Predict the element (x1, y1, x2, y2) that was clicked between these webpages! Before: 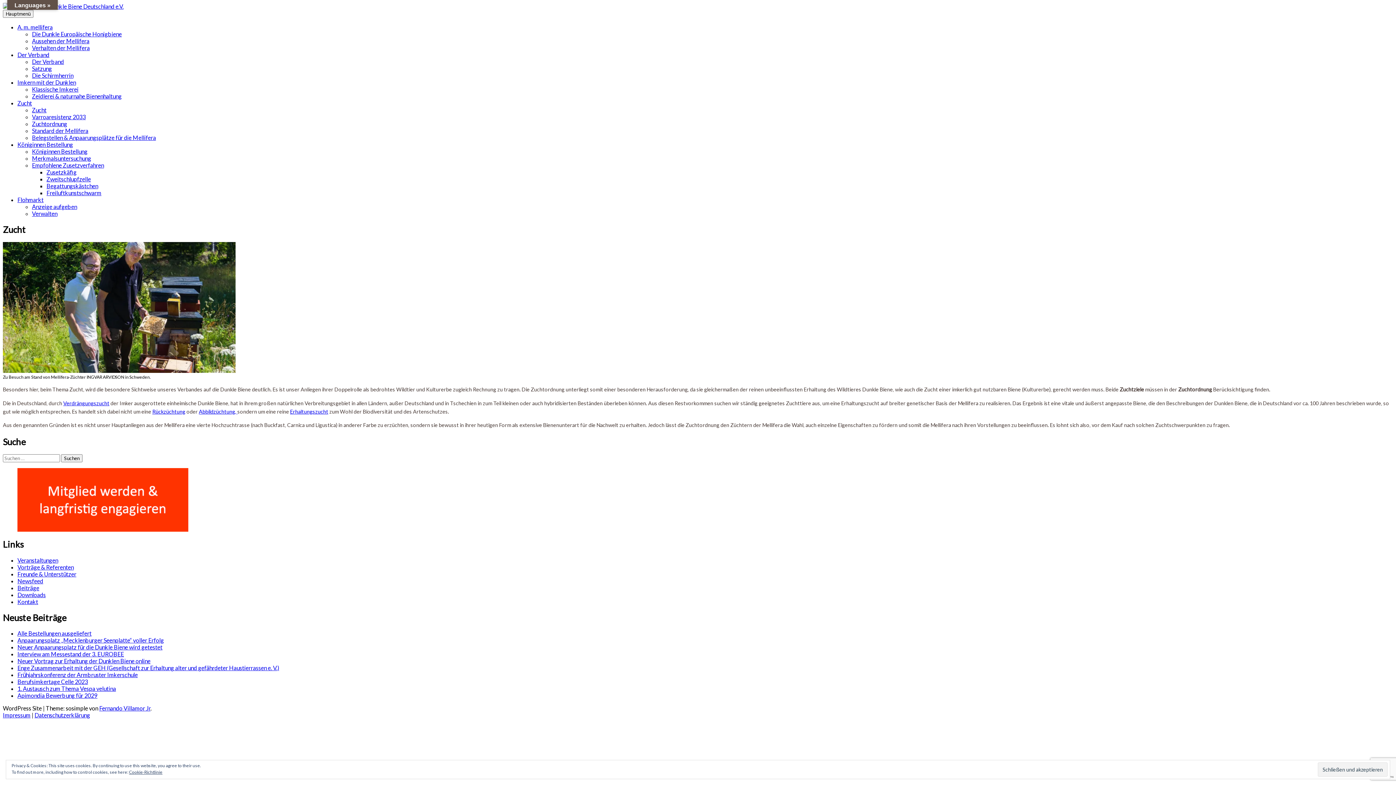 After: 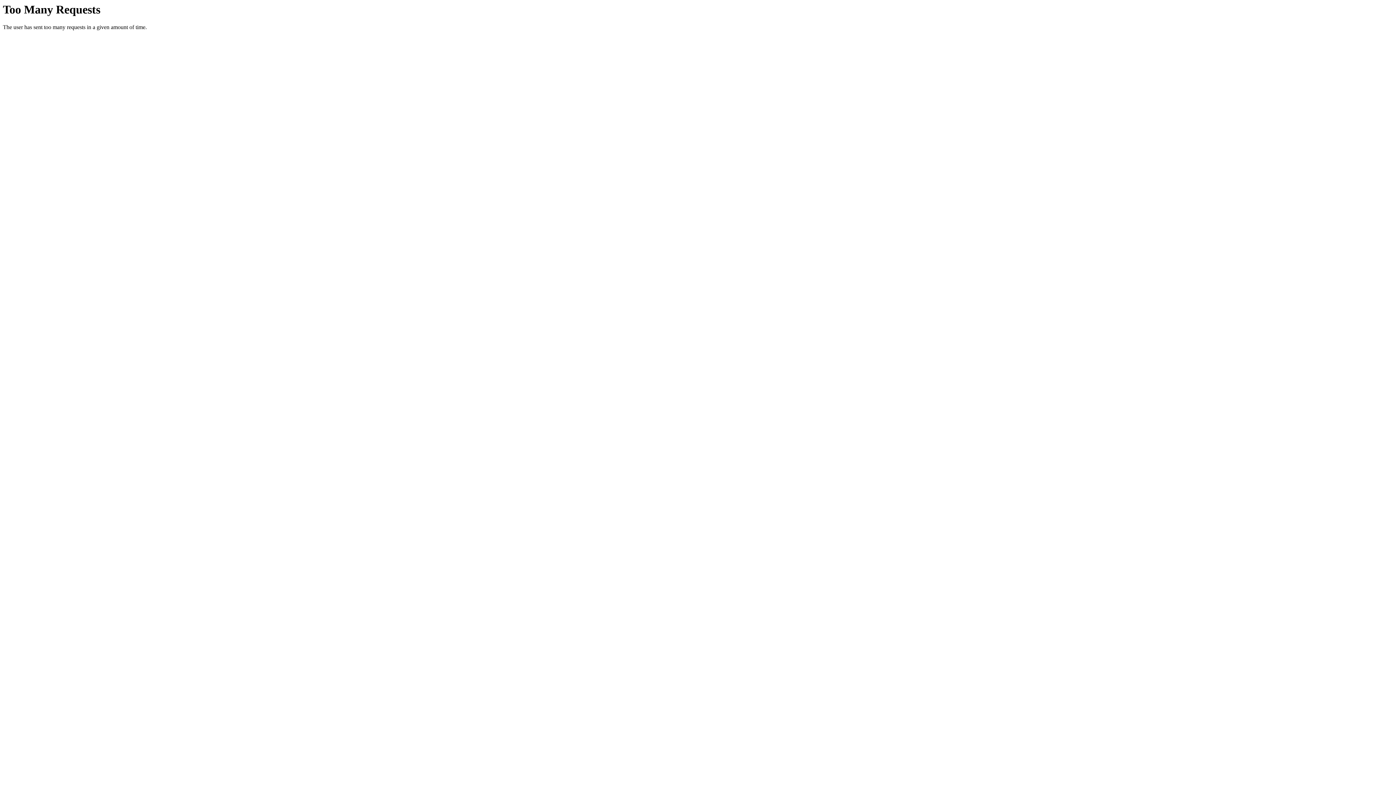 Action: bbox: (17, 196, 43, 203) label: Flohmarkt